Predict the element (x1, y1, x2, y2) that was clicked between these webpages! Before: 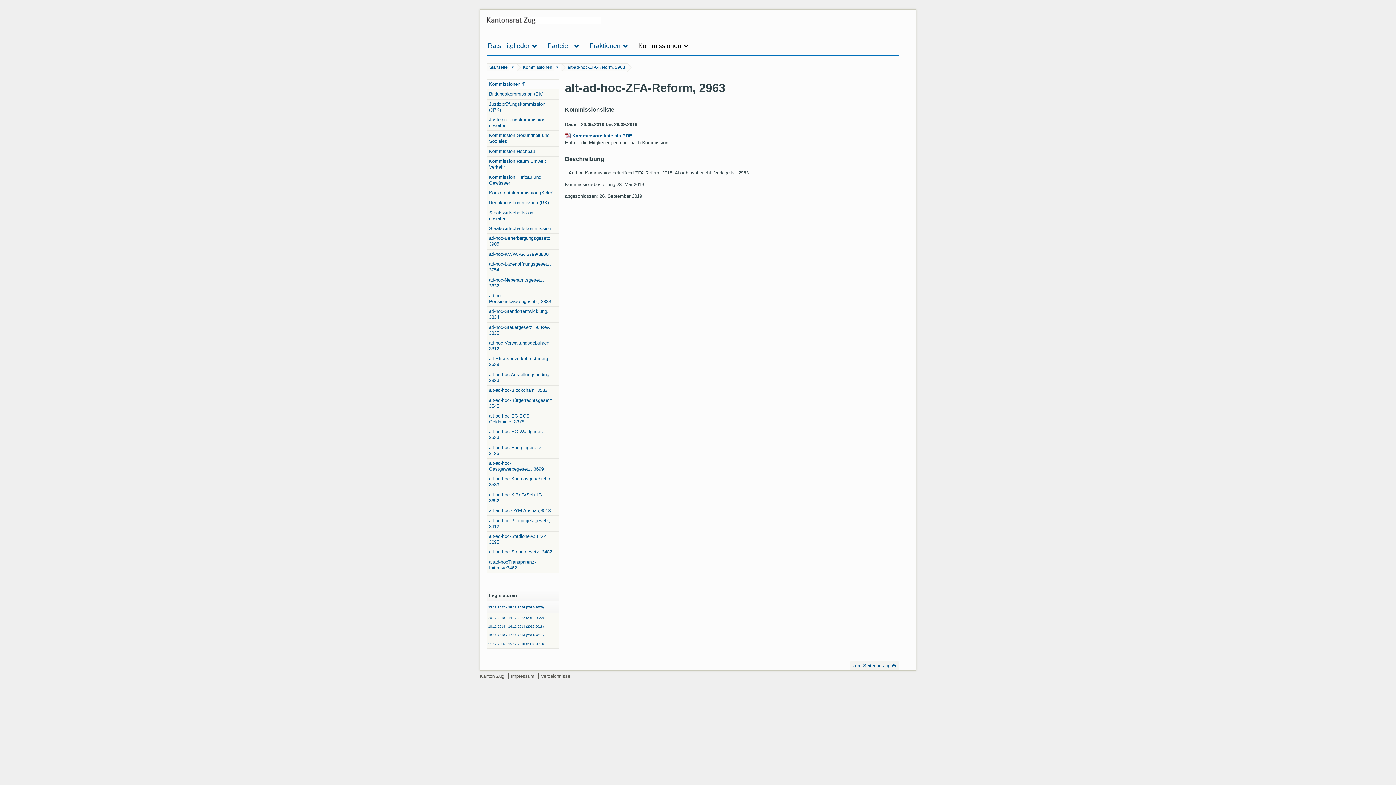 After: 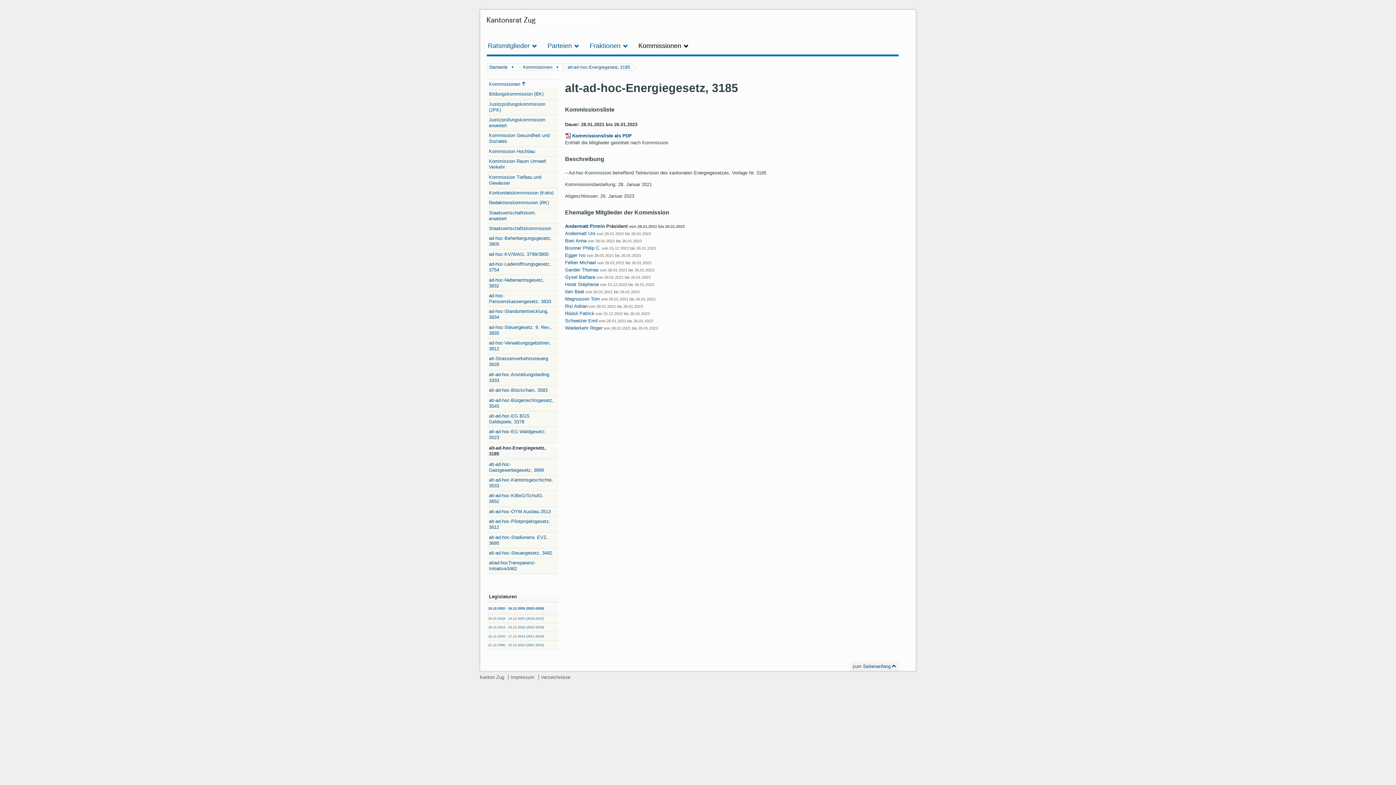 Action: bbox: (486, 443, 558, 458) label: alt-ad-hoc-Energiegesetz, 3185